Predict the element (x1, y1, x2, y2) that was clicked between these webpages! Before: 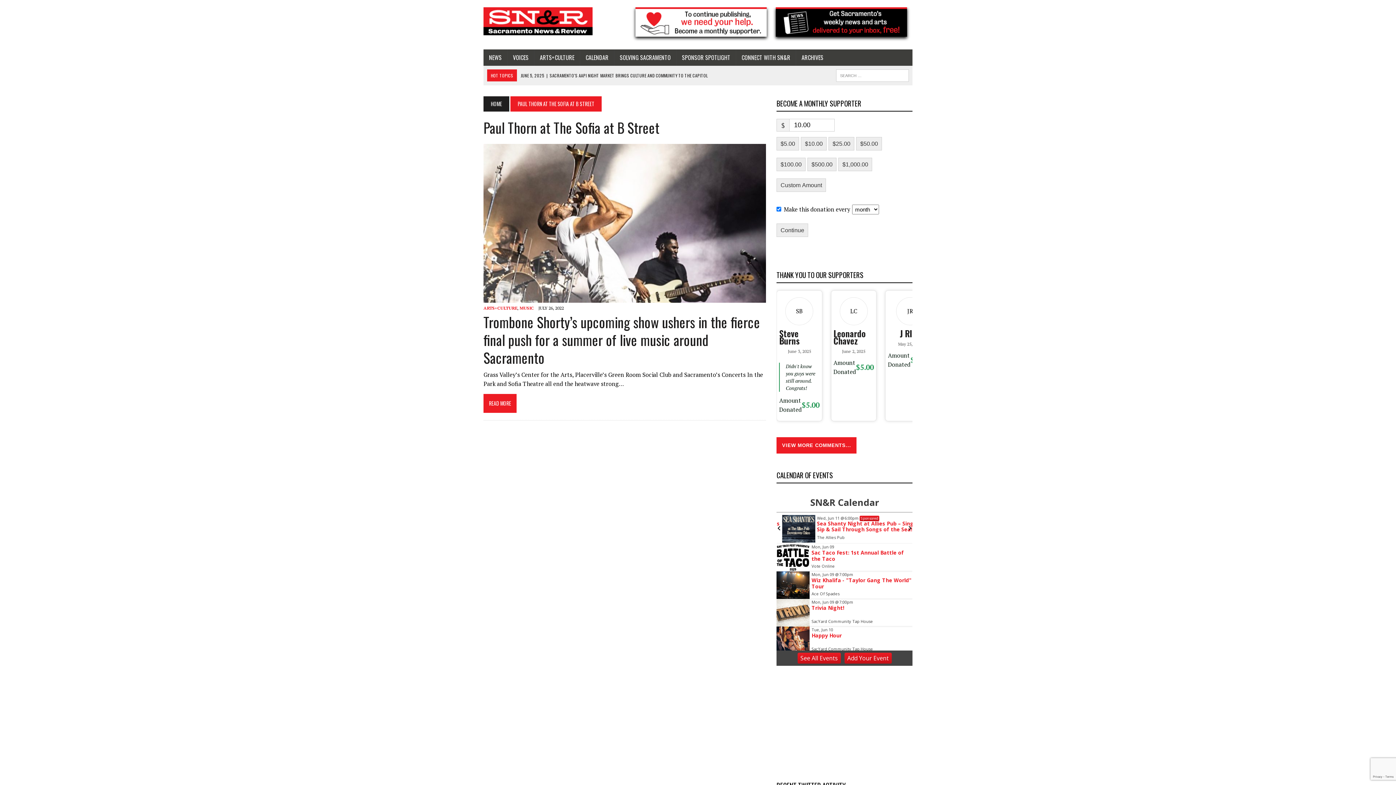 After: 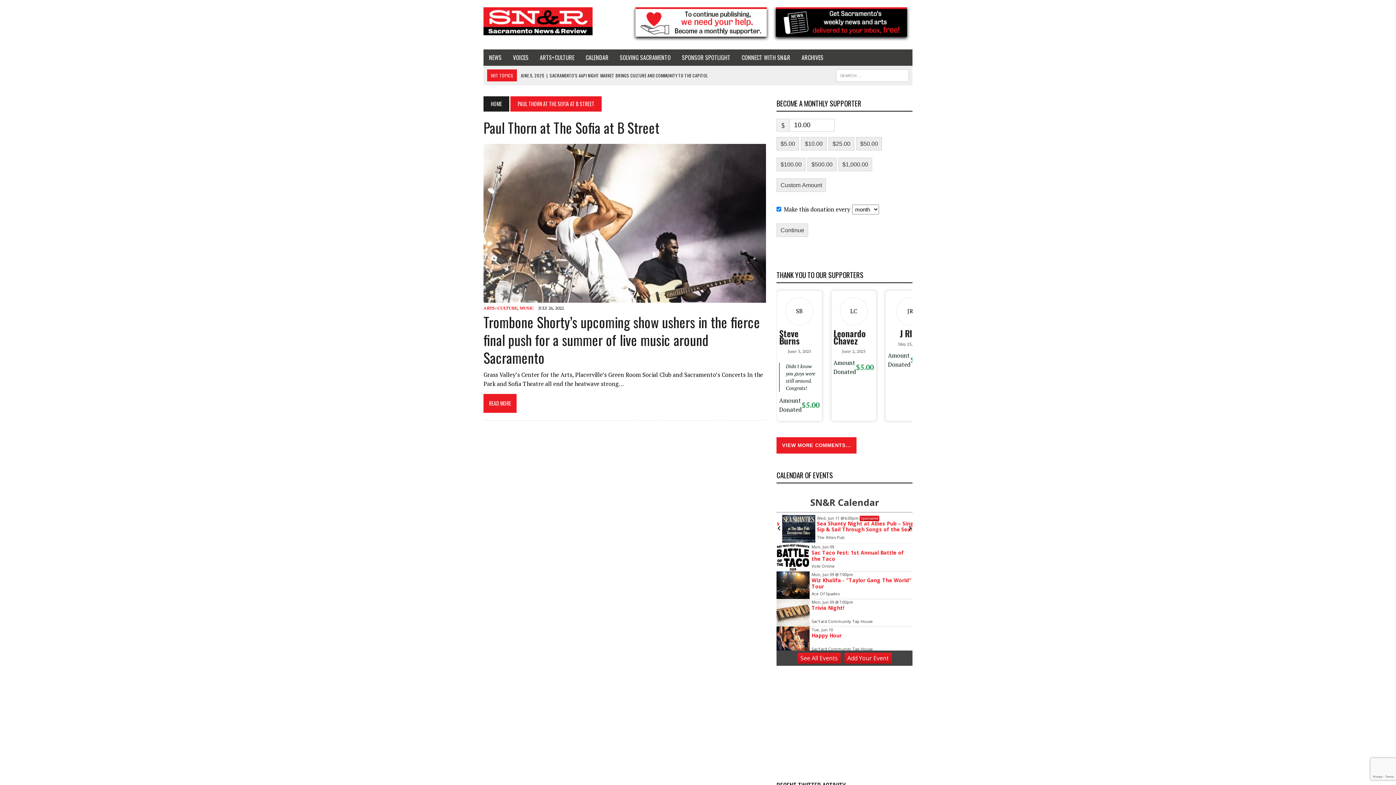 Action: label: Add Your Event bbox: (844, 653, 891, 664)